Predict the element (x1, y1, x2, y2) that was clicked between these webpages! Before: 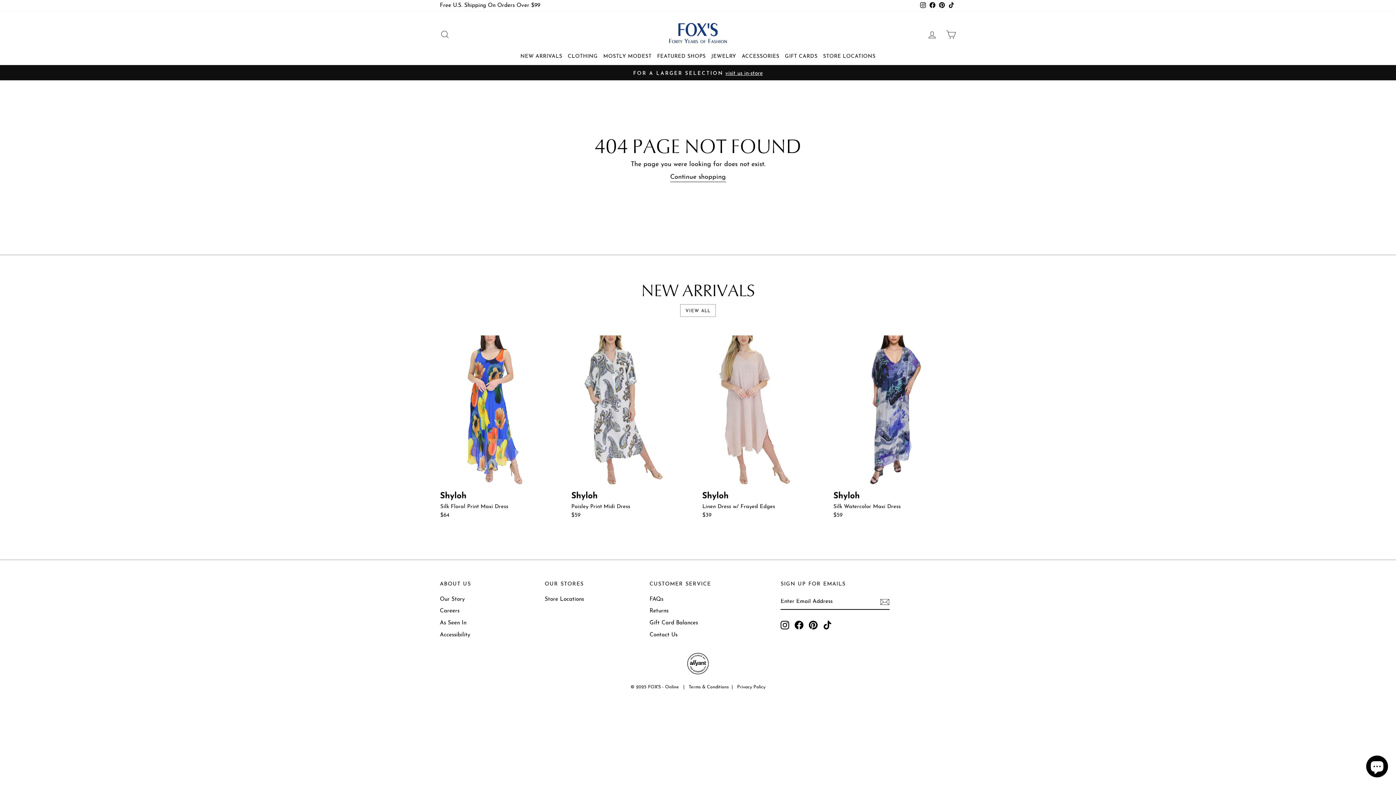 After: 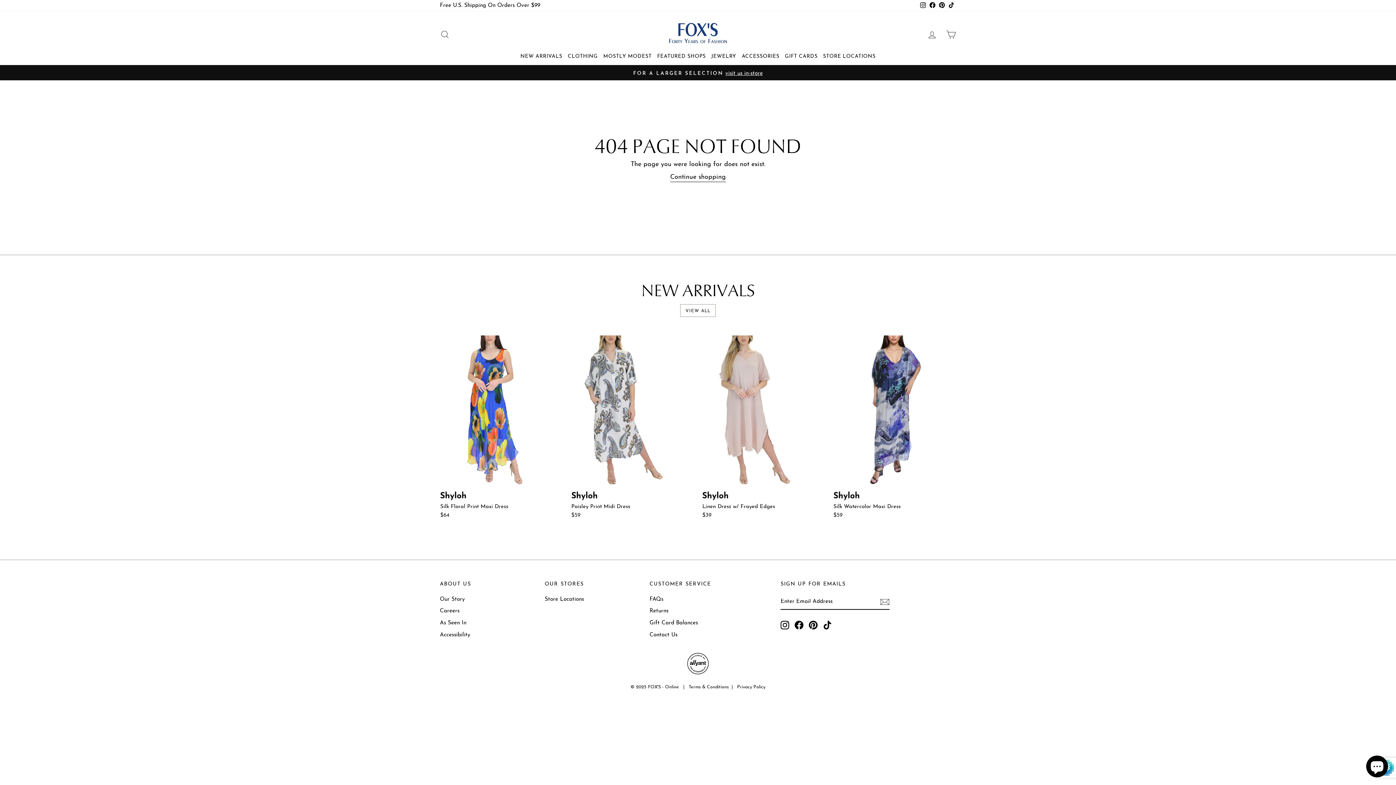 Action: bbox: (880, 597, 889, 606) label: Subscribe